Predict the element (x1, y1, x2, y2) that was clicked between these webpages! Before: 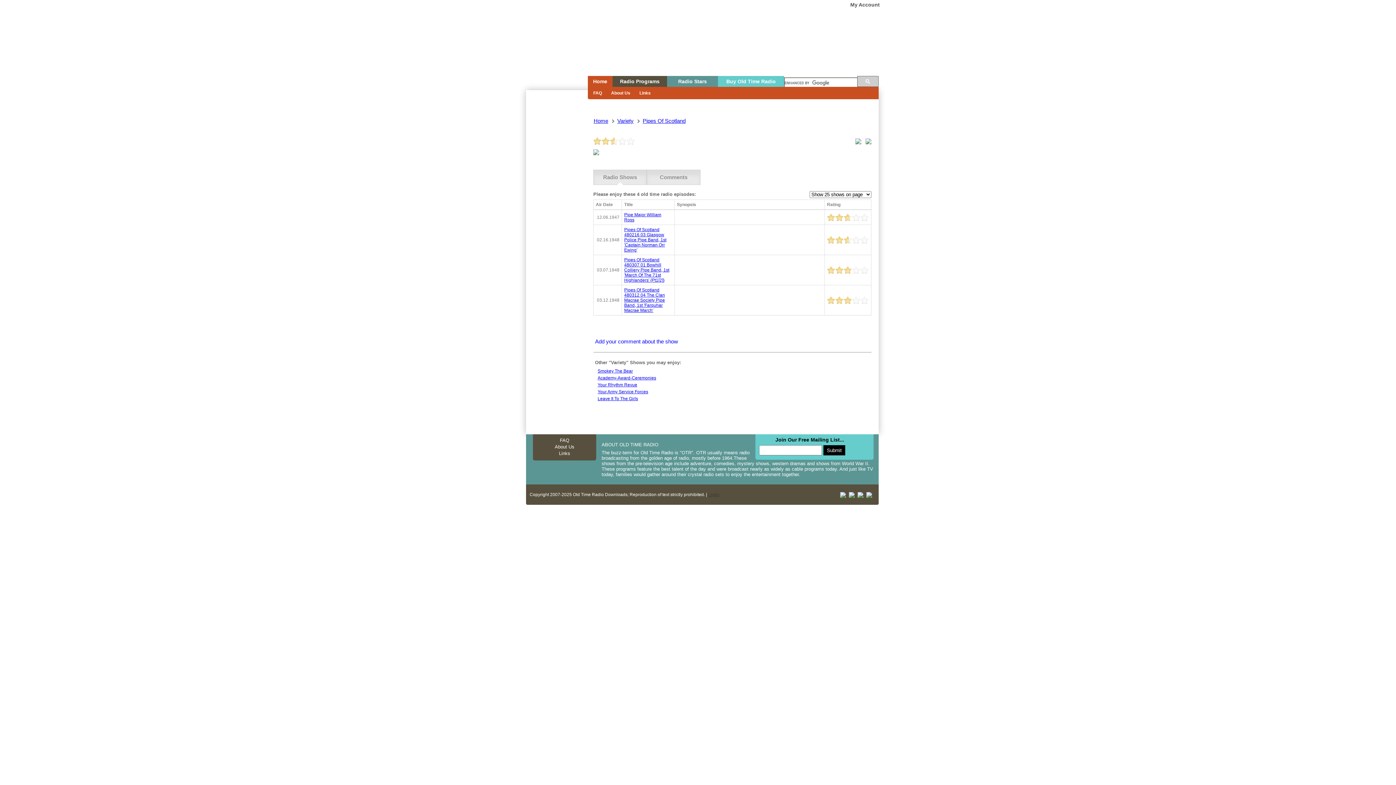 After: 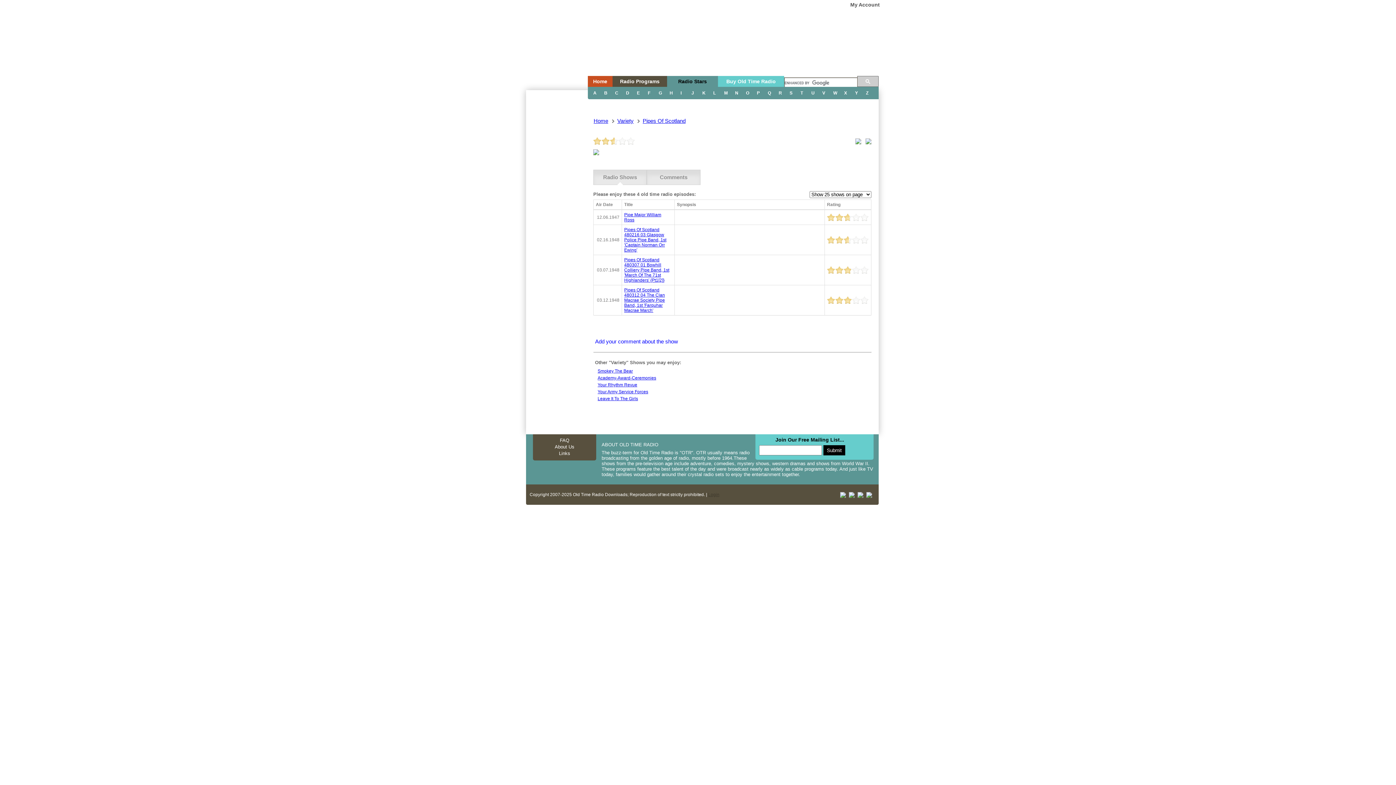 Action: label: Radio Stars bbox: (667, 76, 718, 86)